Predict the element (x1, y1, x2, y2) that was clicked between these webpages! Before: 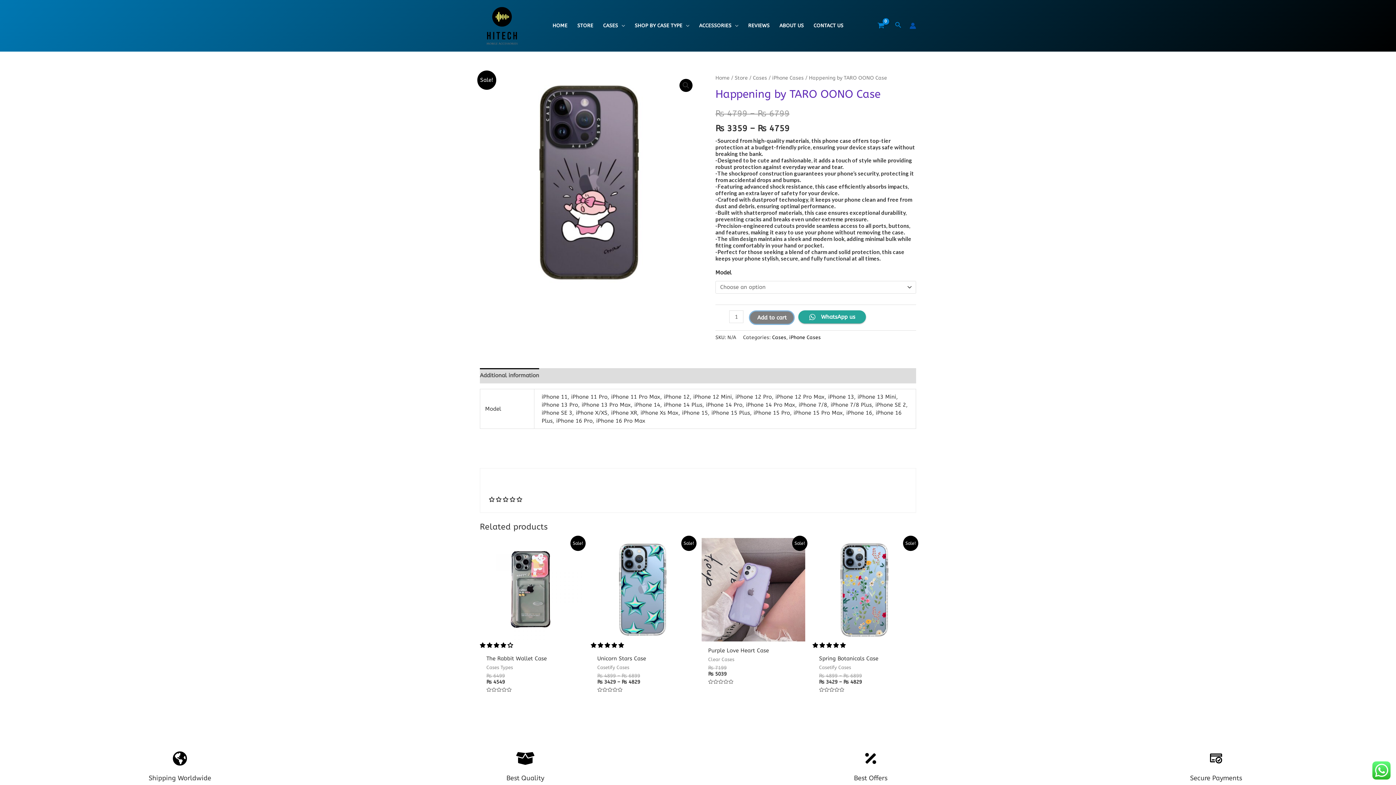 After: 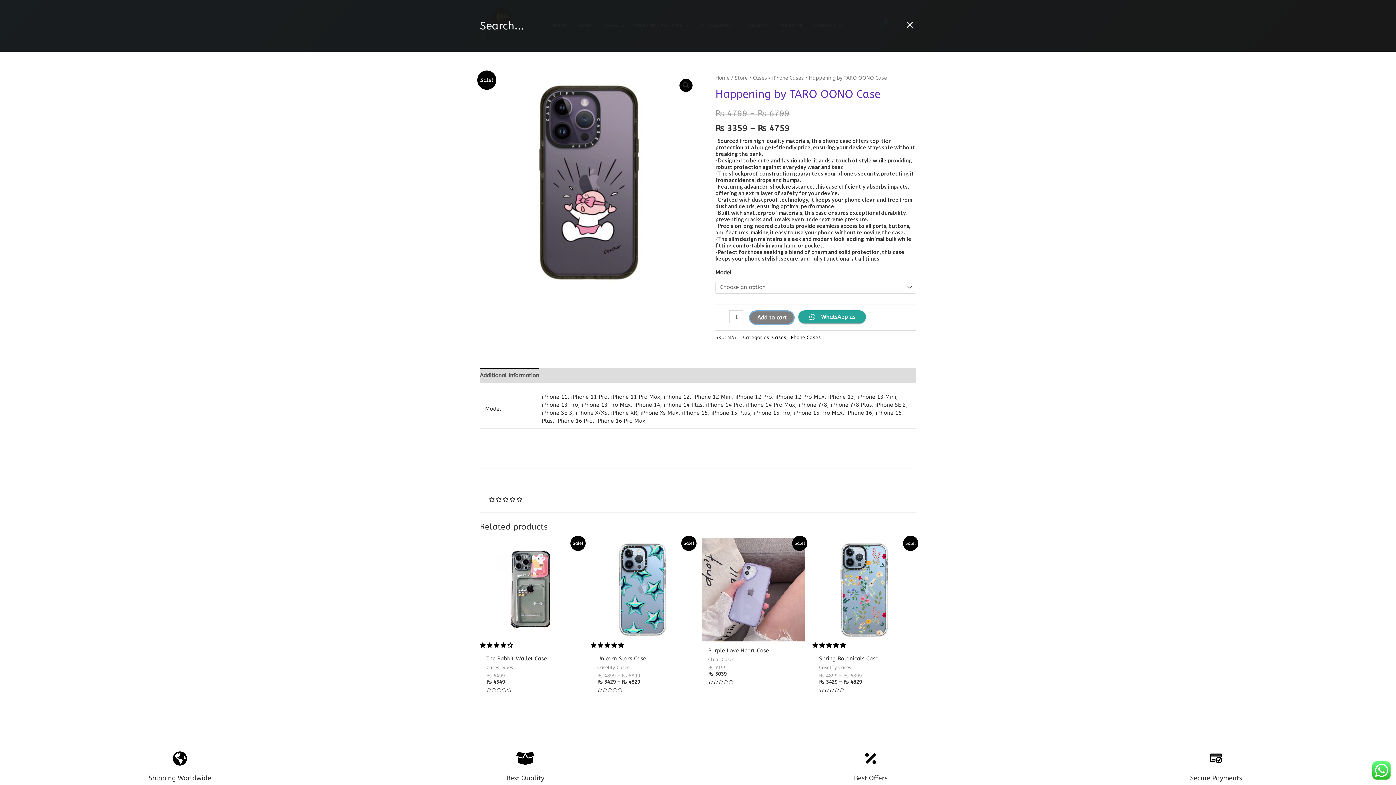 Action: bbox: (894, 21, 902, 30) label: Search icon link